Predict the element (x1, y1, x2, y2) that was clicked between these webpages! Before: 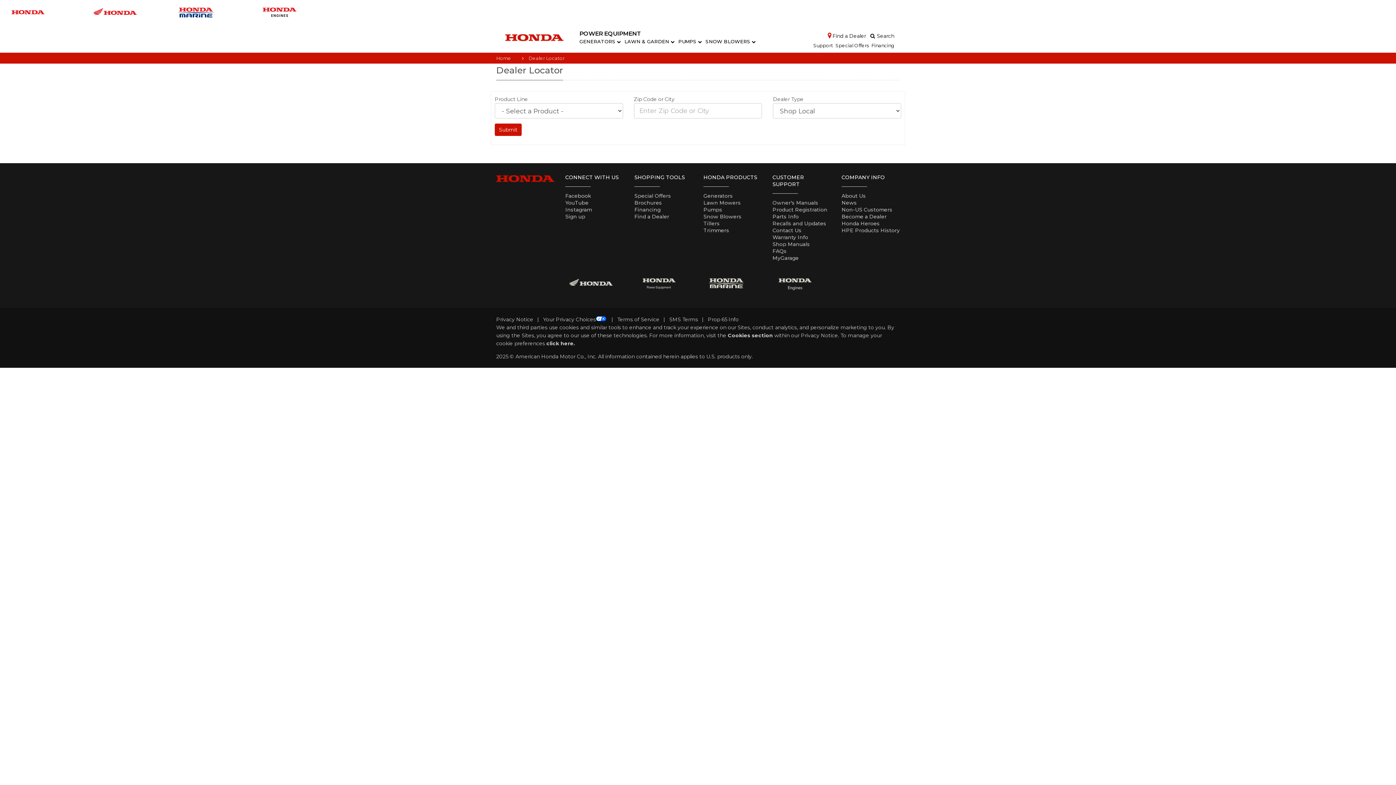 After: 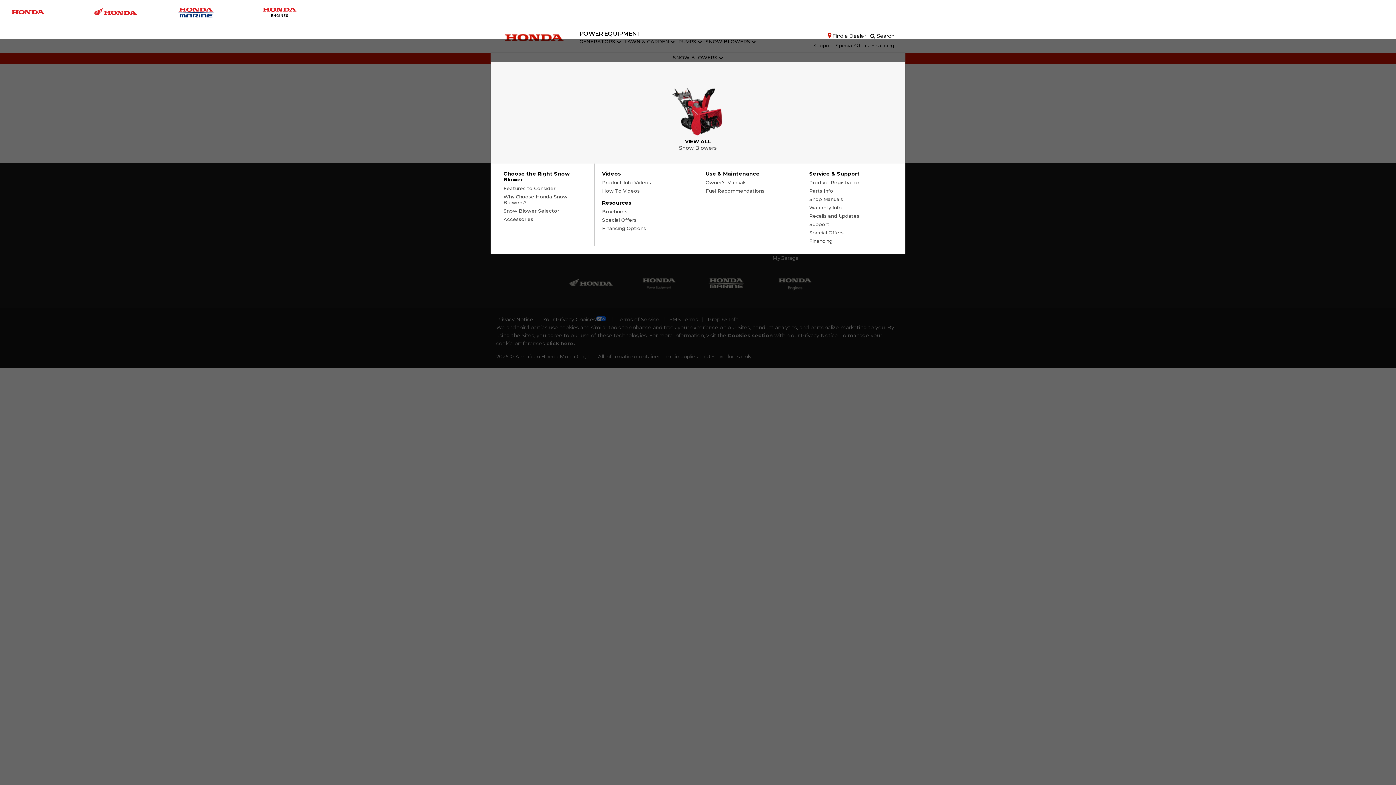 Action: label: SNOW BLOWERS  bbox: (705, 35, 755, 47)